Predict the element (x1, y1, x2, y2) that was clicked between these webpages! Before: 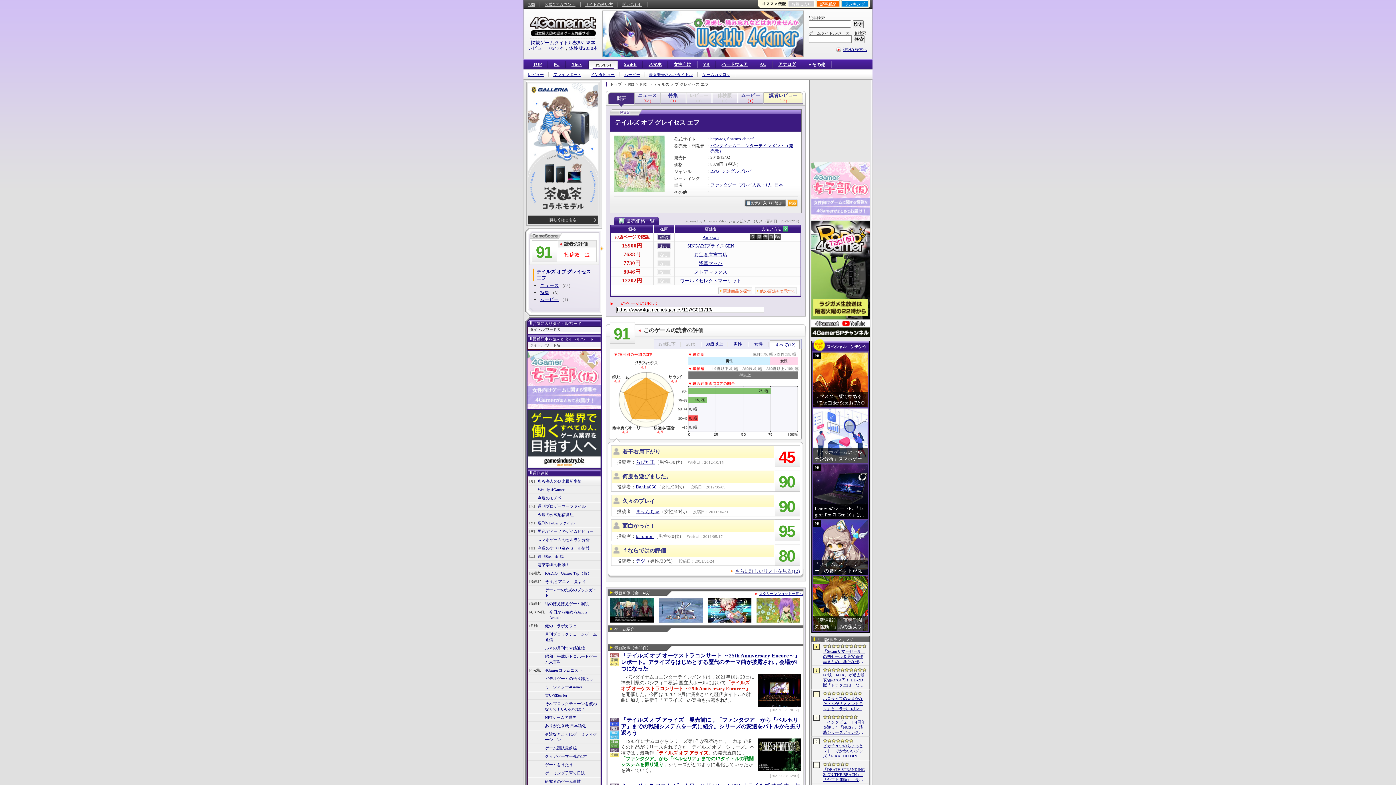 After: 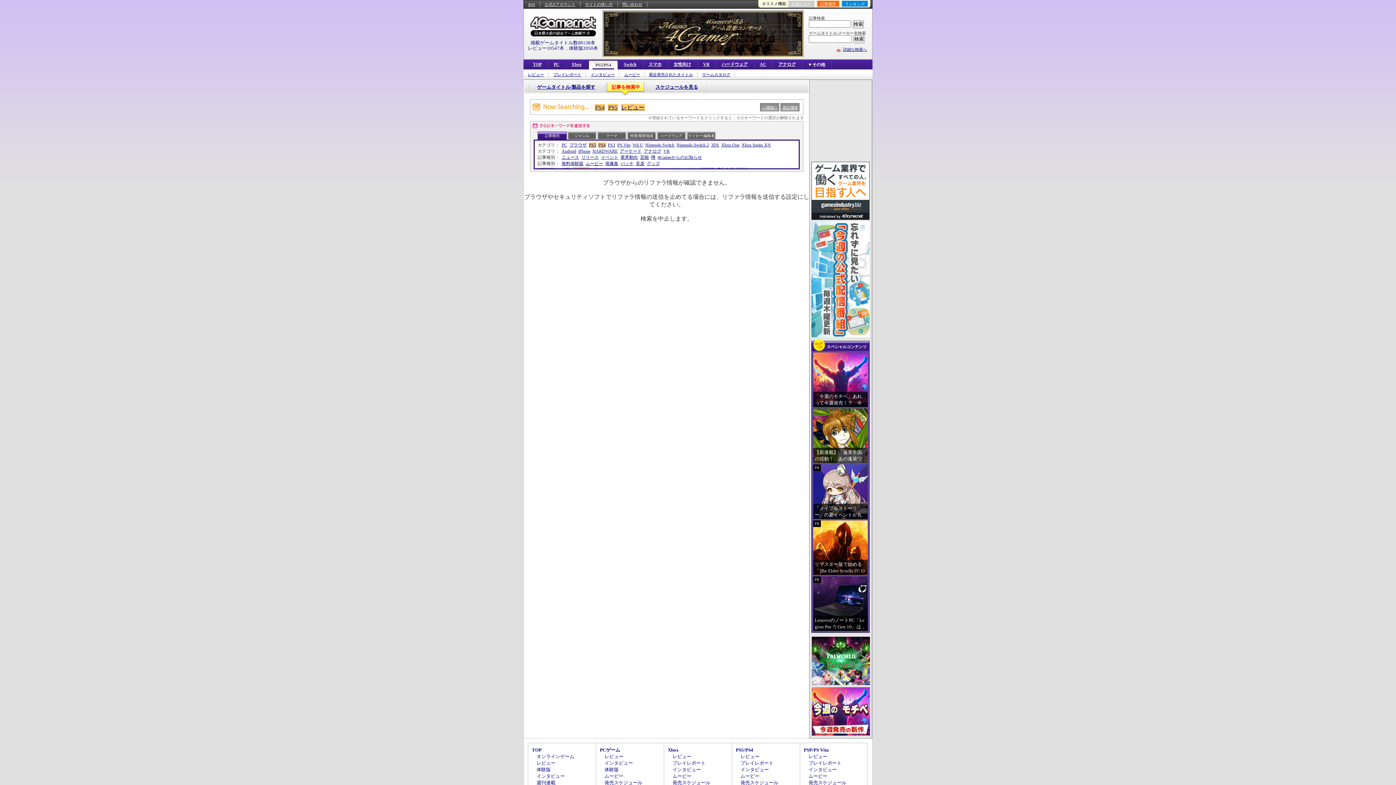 Action: label: レビュー bbox: (523, 71, 548, 77)